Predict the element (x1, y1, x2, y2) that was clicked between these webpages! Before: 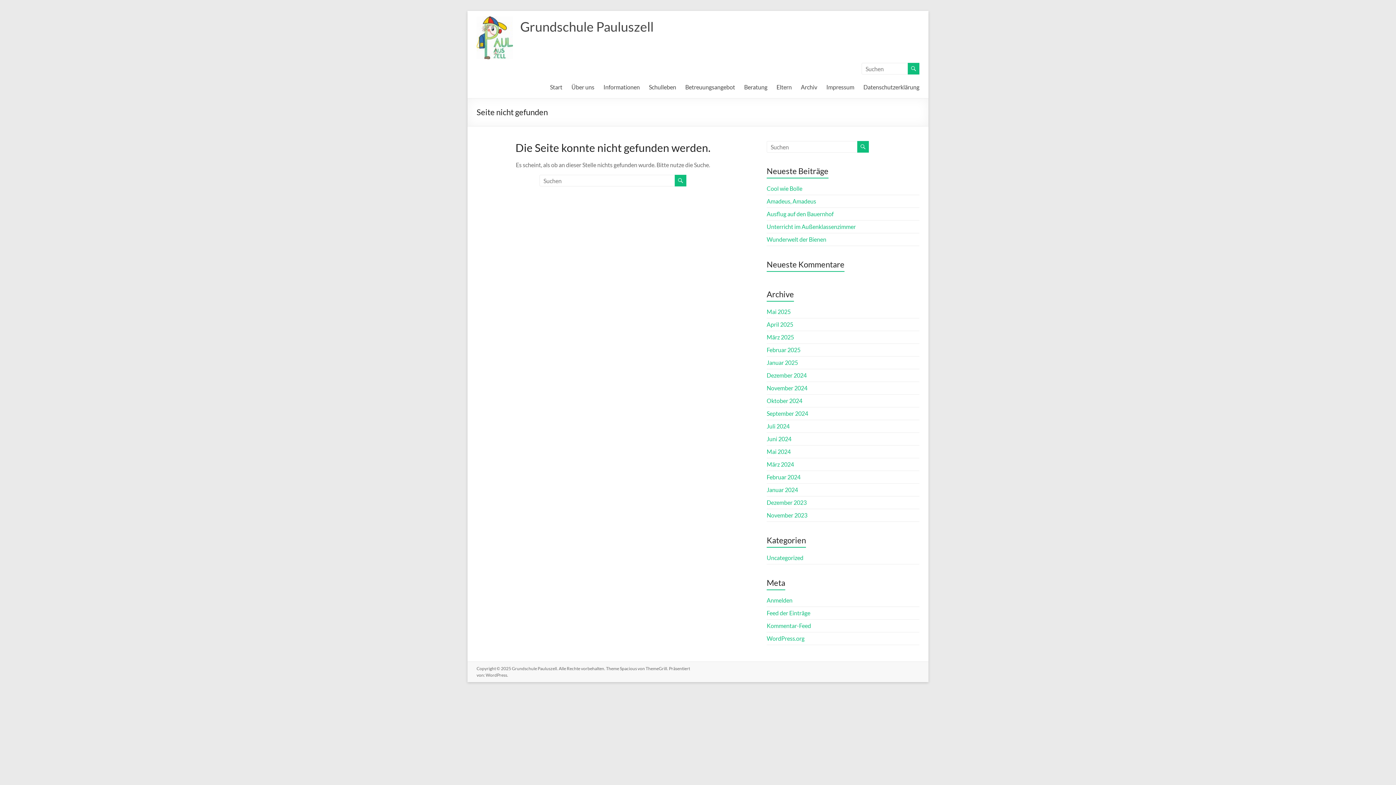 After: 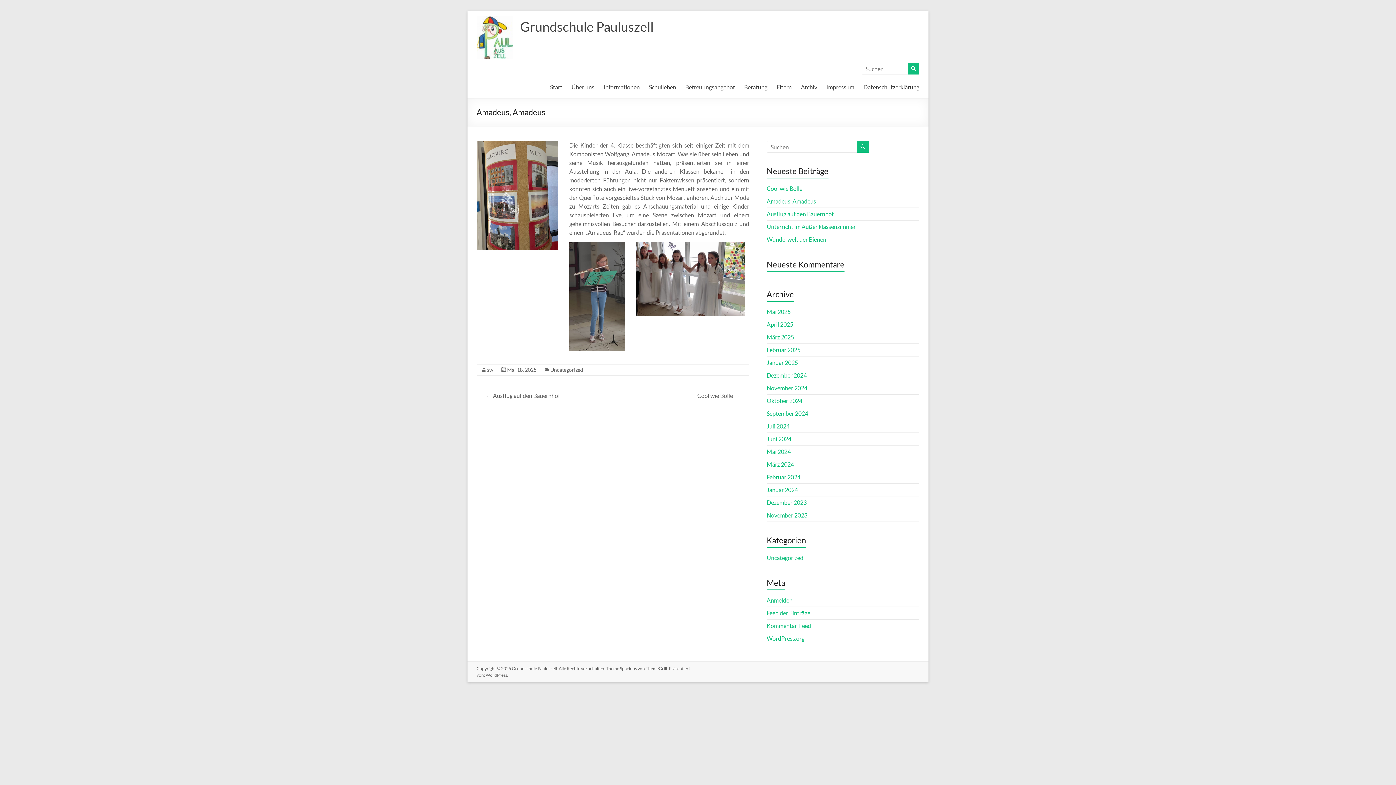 Action: label: Amadeus, Amadeus bbox: (766, 197, 816, 204)